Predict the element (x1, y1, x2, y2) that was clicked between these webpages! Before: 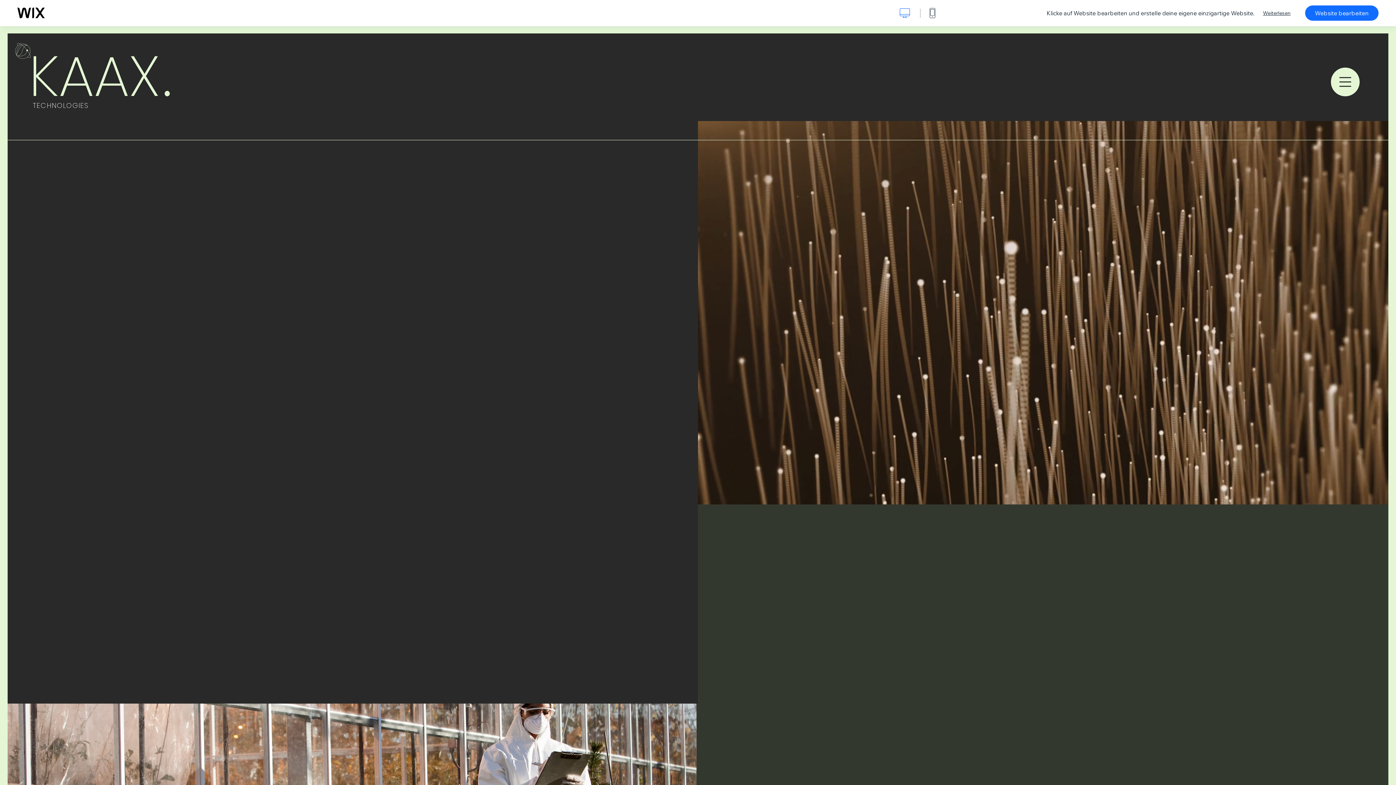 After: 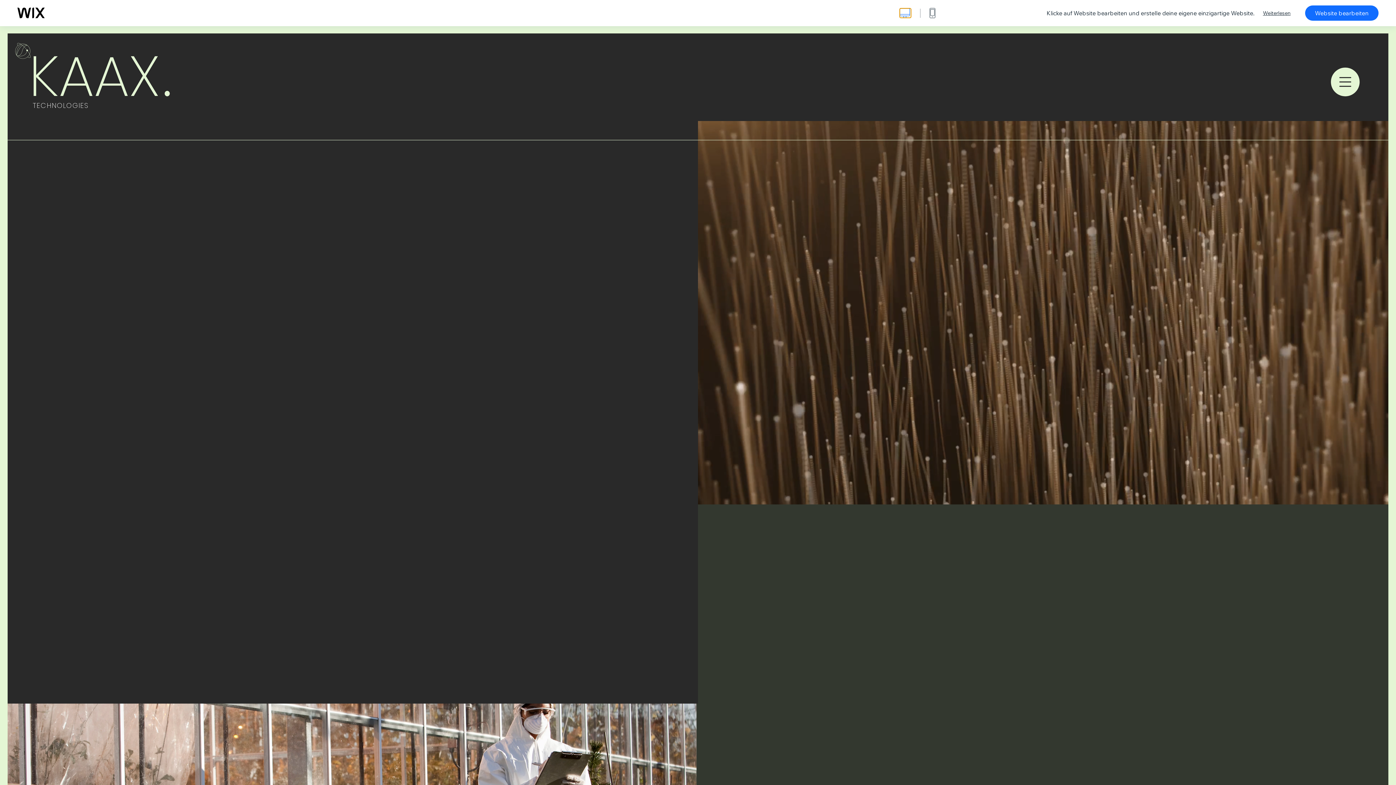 Action: bbox: (900, 8, 911, 17) label: Desktop-Ansicht anzeigen